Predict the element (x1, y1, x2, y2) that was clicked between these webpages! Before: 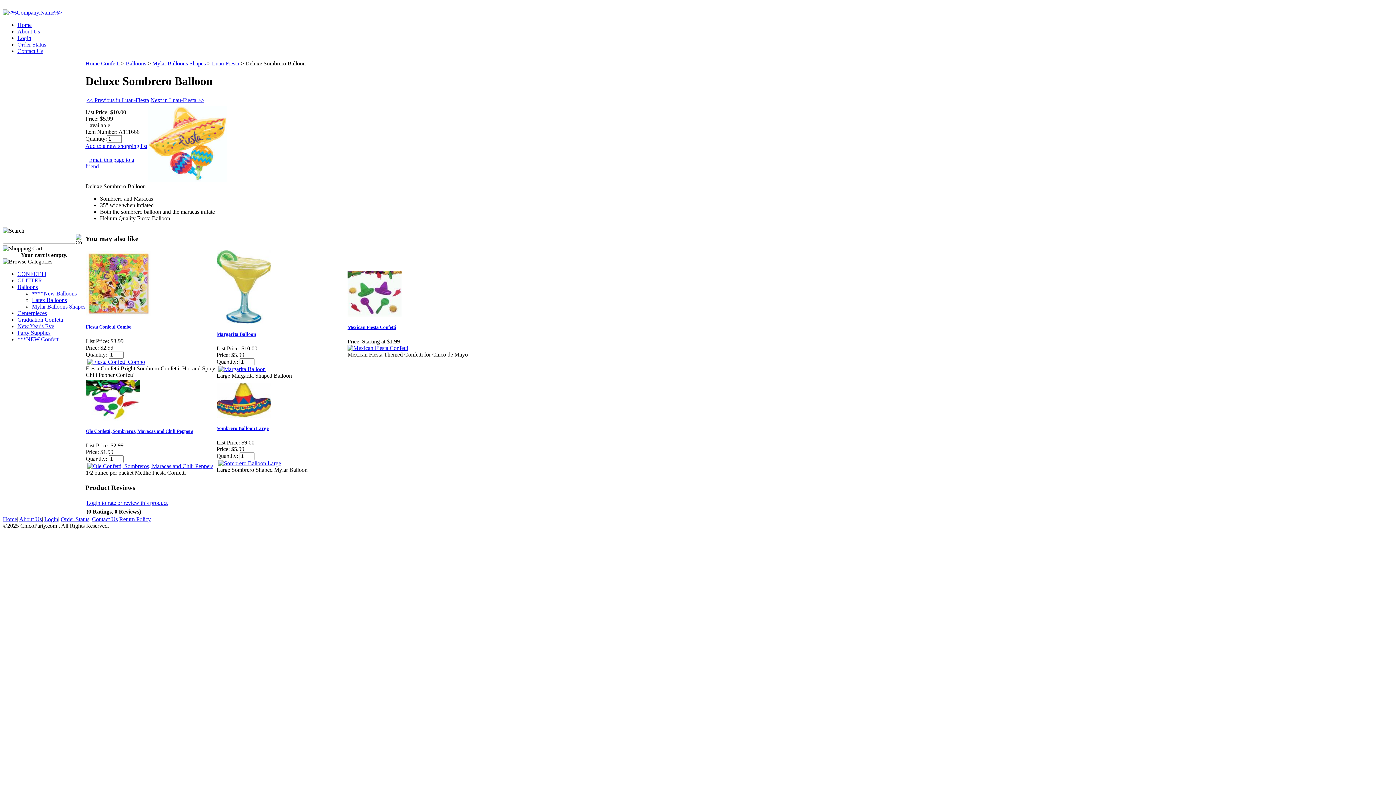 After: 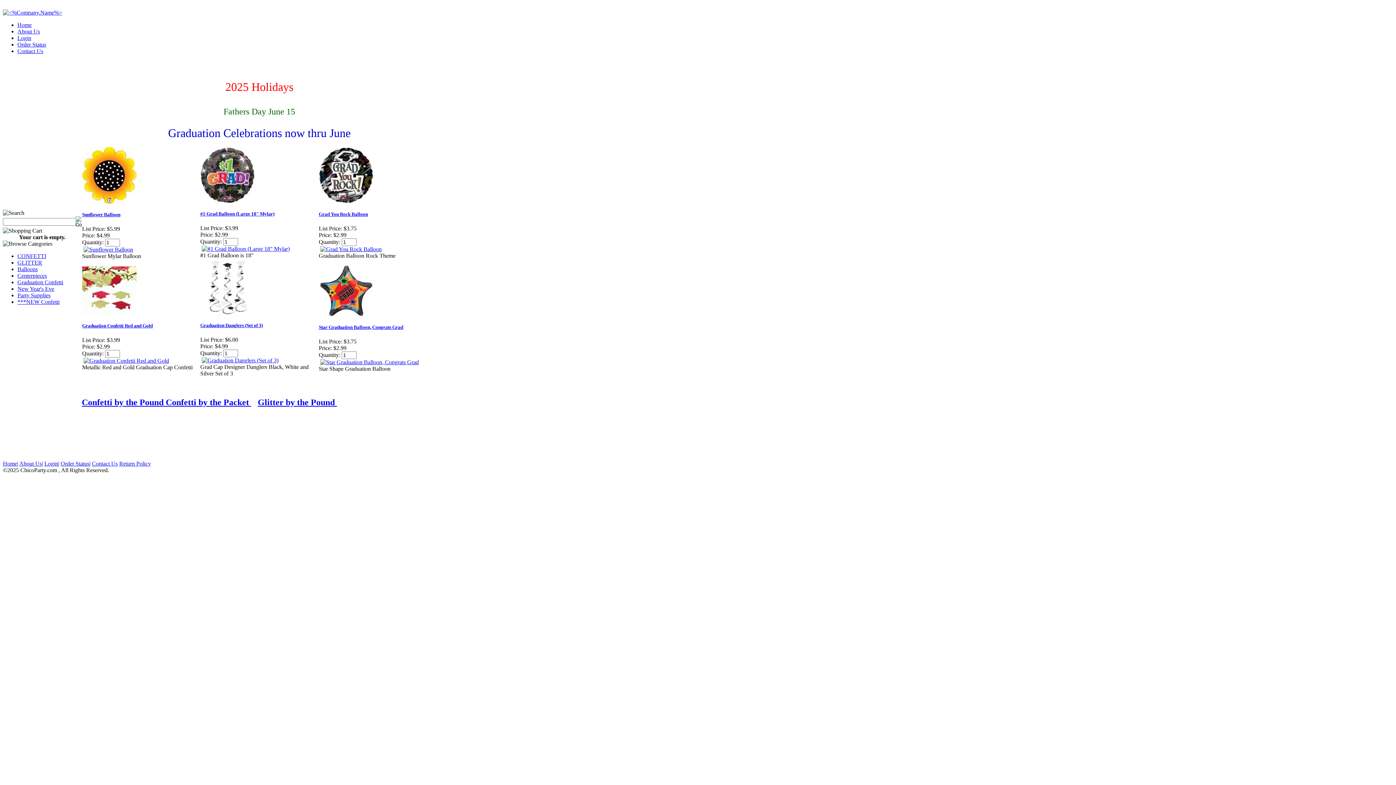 Action: bbox: (2, 9, 62, 15)